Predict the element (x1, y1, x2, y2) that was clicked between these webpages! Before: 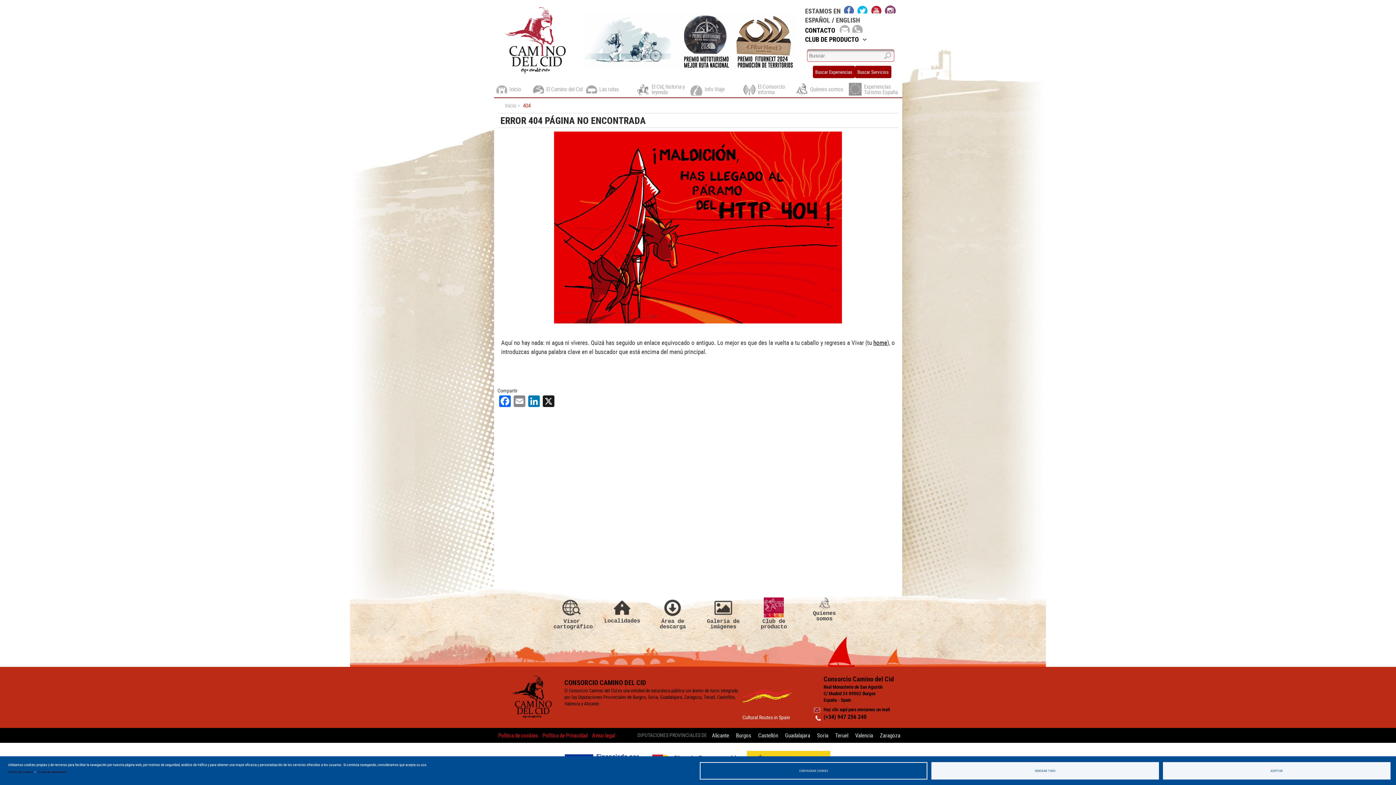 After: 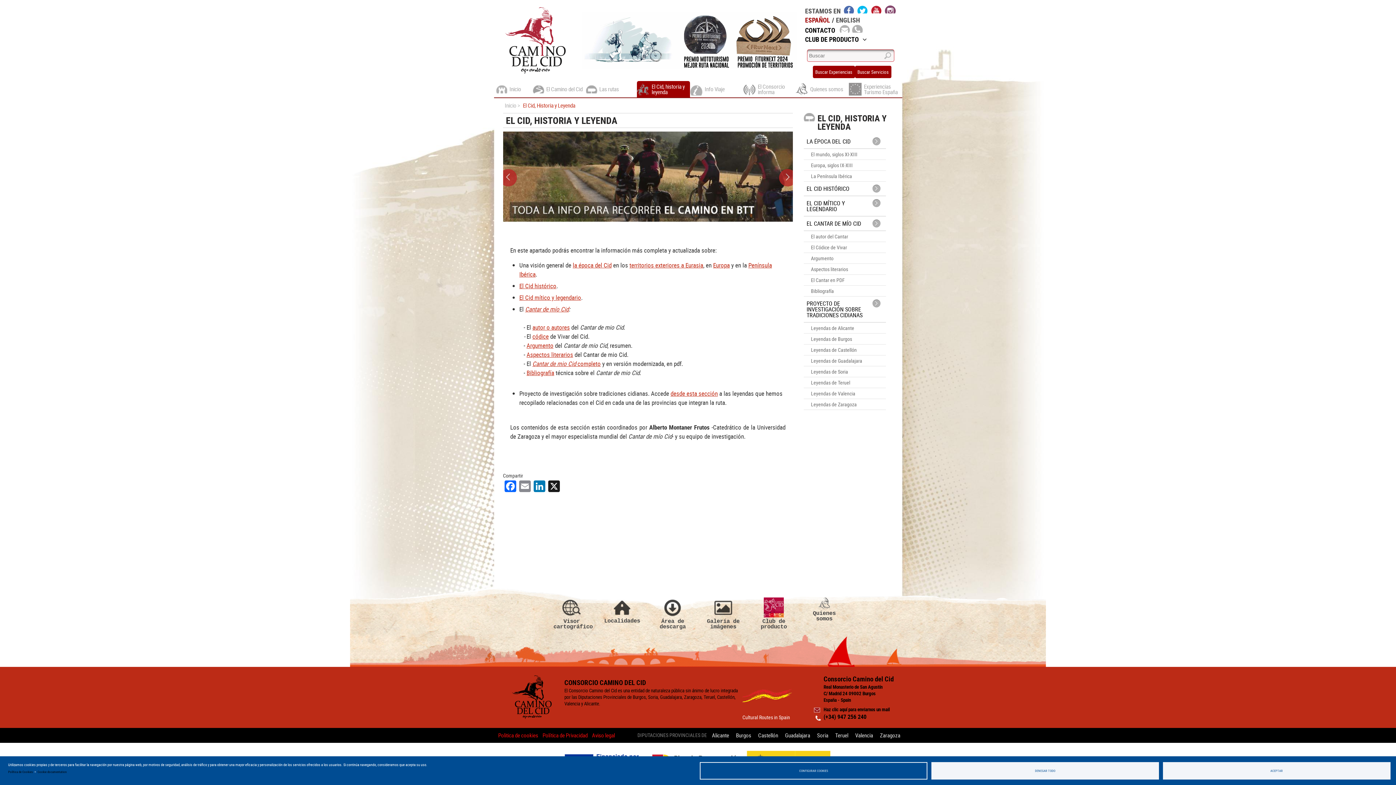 Action: bbox: (636, 81, 690, 97) label: El Cid, historia y leyenda